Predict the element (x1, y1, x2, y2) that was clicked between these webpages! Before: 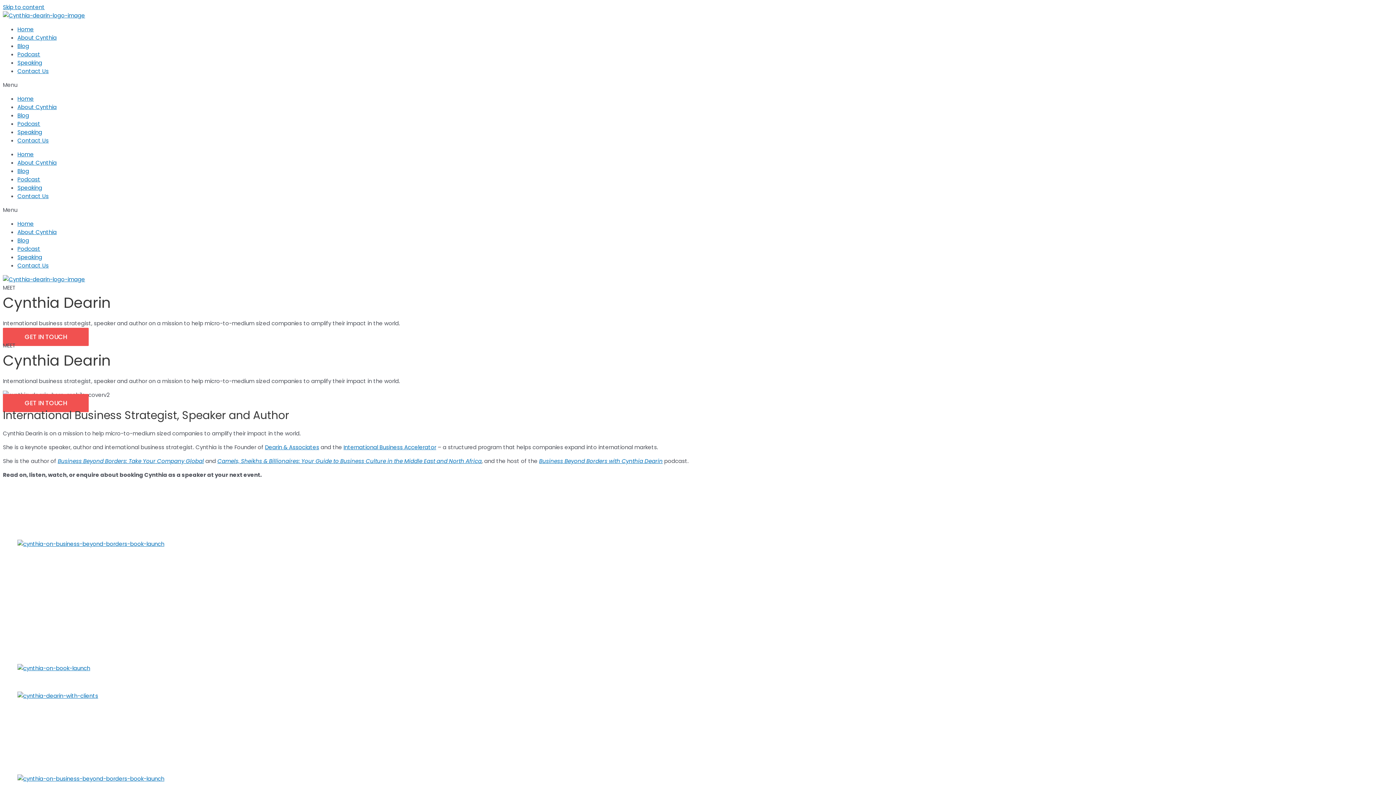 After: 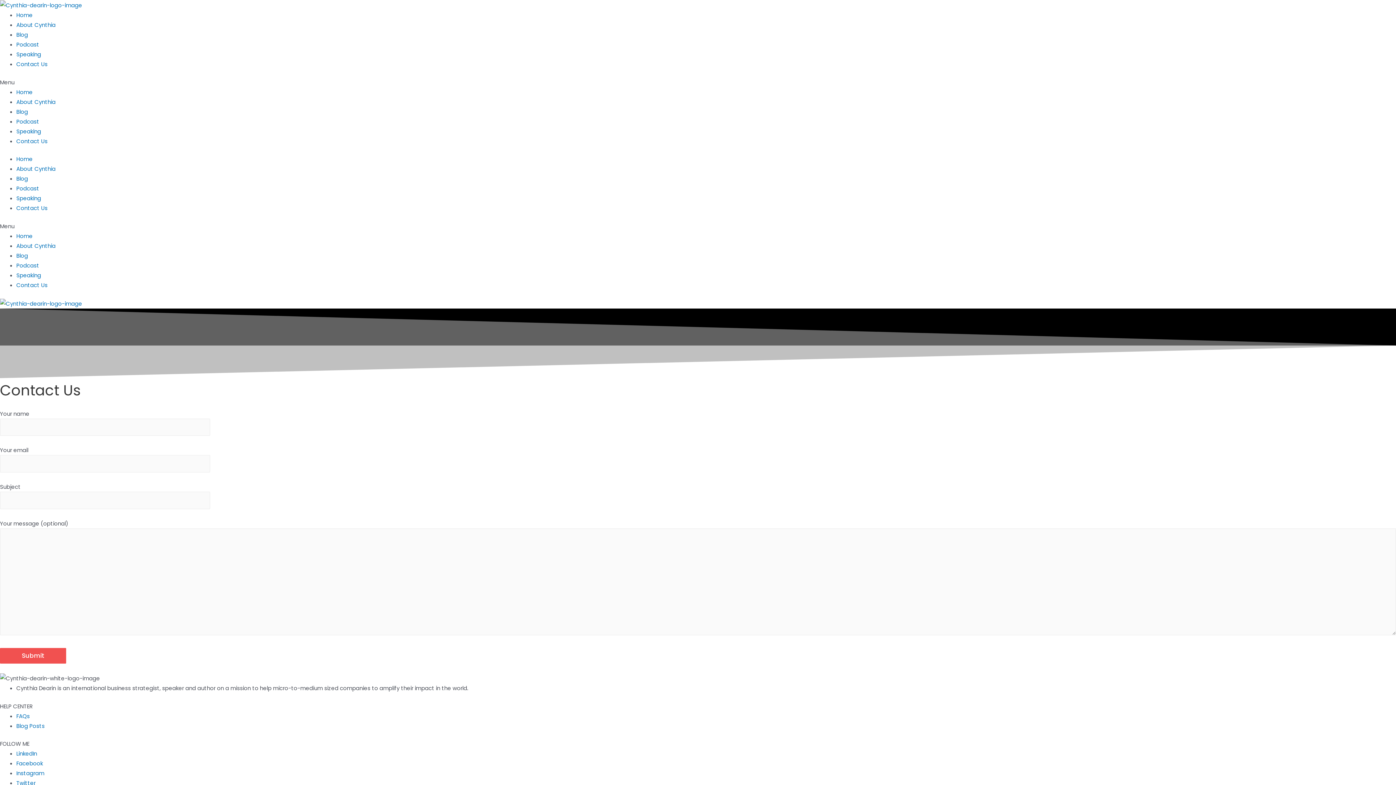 Action: bbox: (17, 136, 48, 144) label: Contact Us